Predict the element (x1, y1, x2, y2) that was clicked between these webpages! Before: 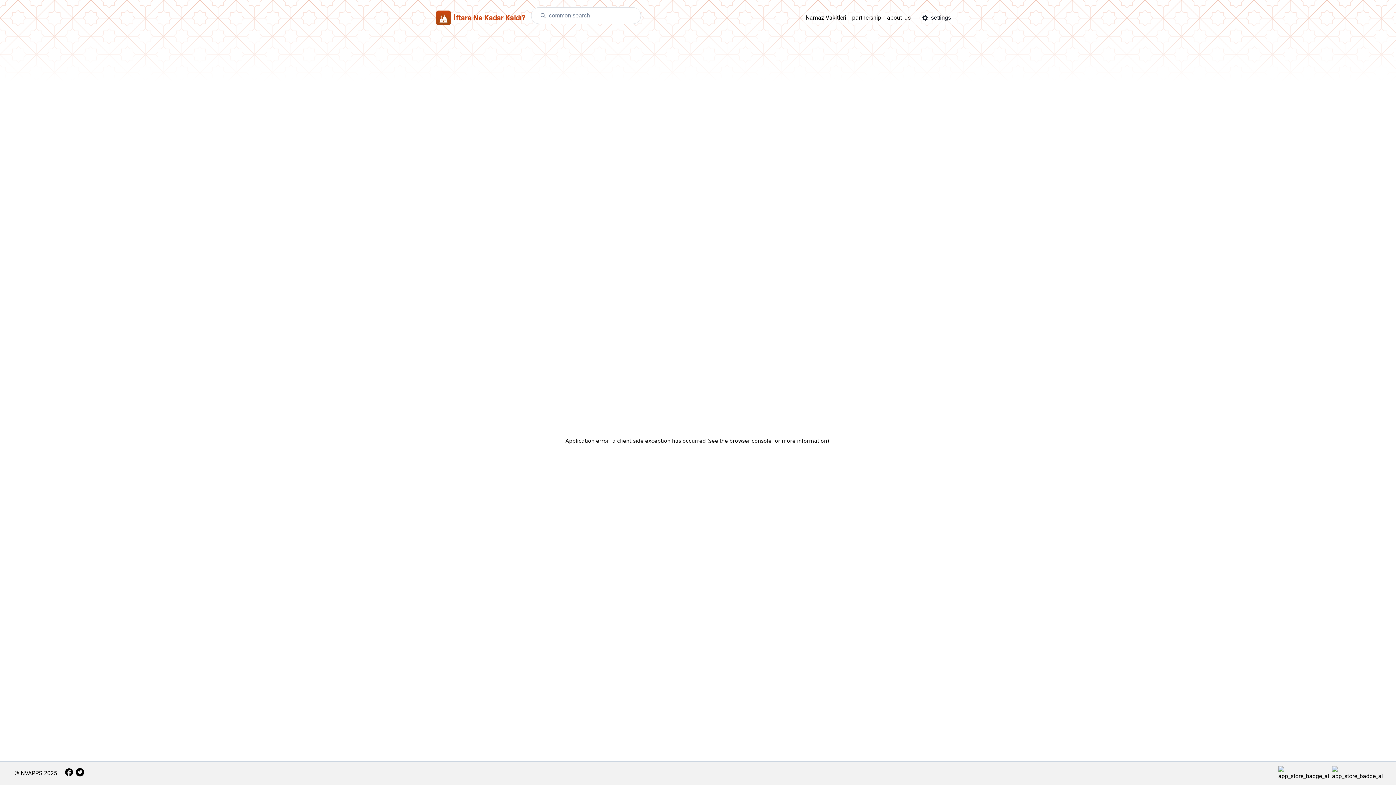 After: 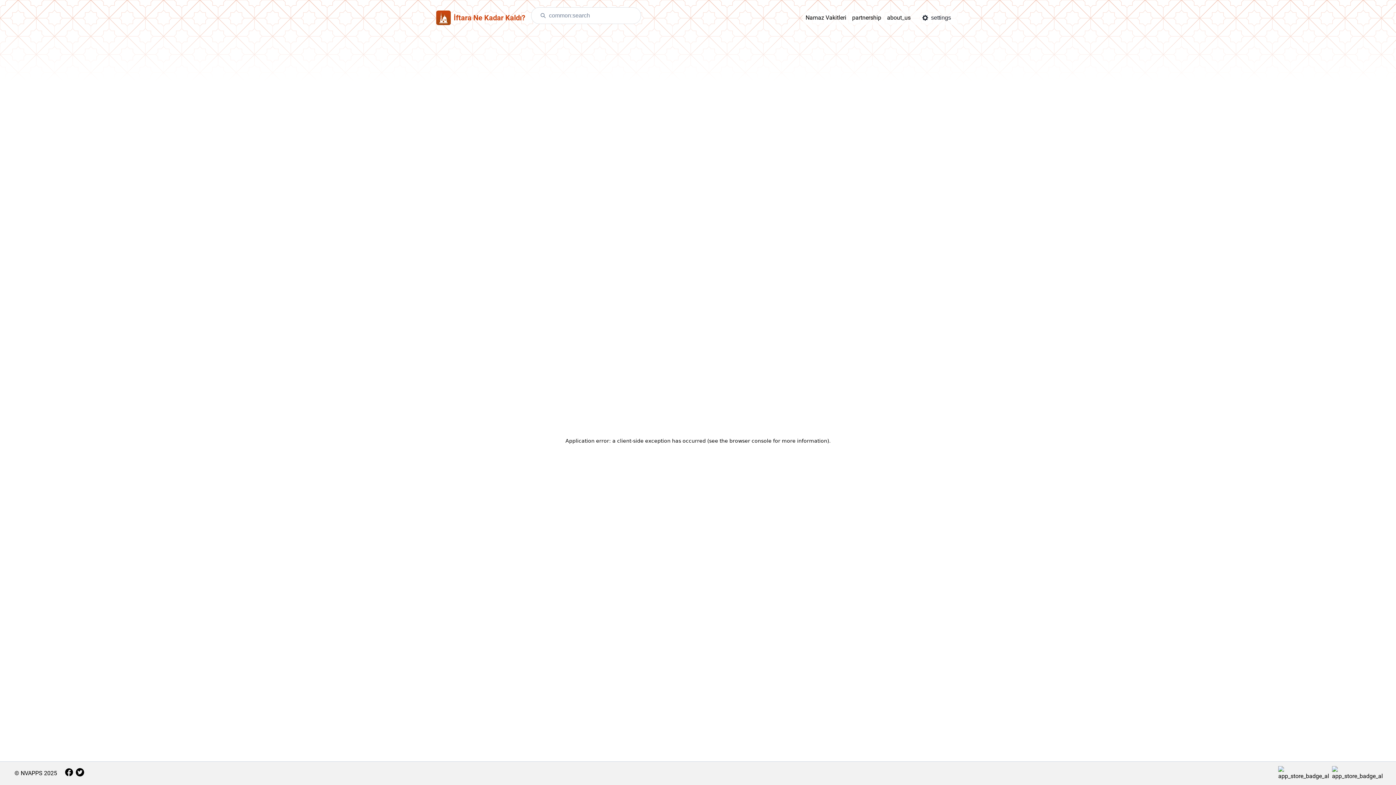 Action: label: aria.facebook bbox: (64, 767, 73, 779)